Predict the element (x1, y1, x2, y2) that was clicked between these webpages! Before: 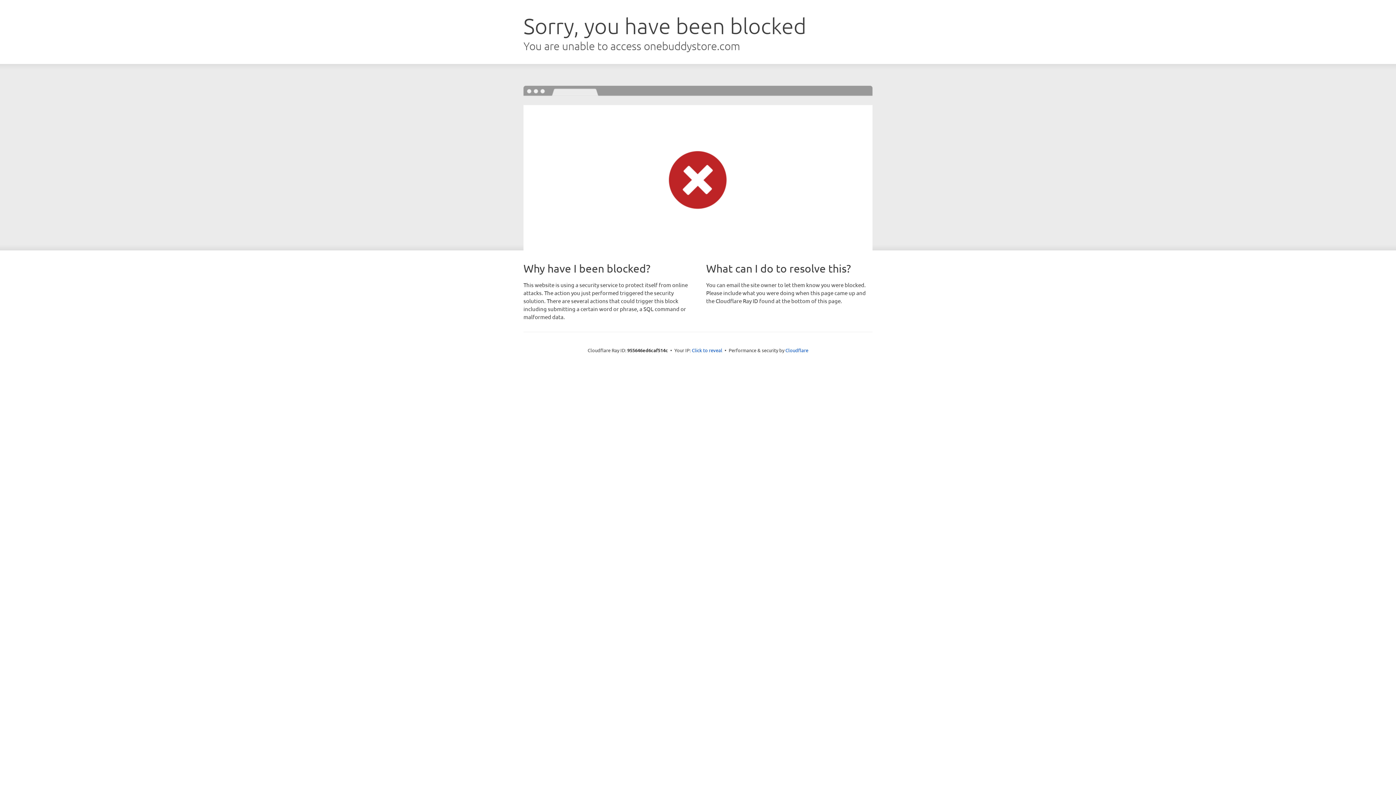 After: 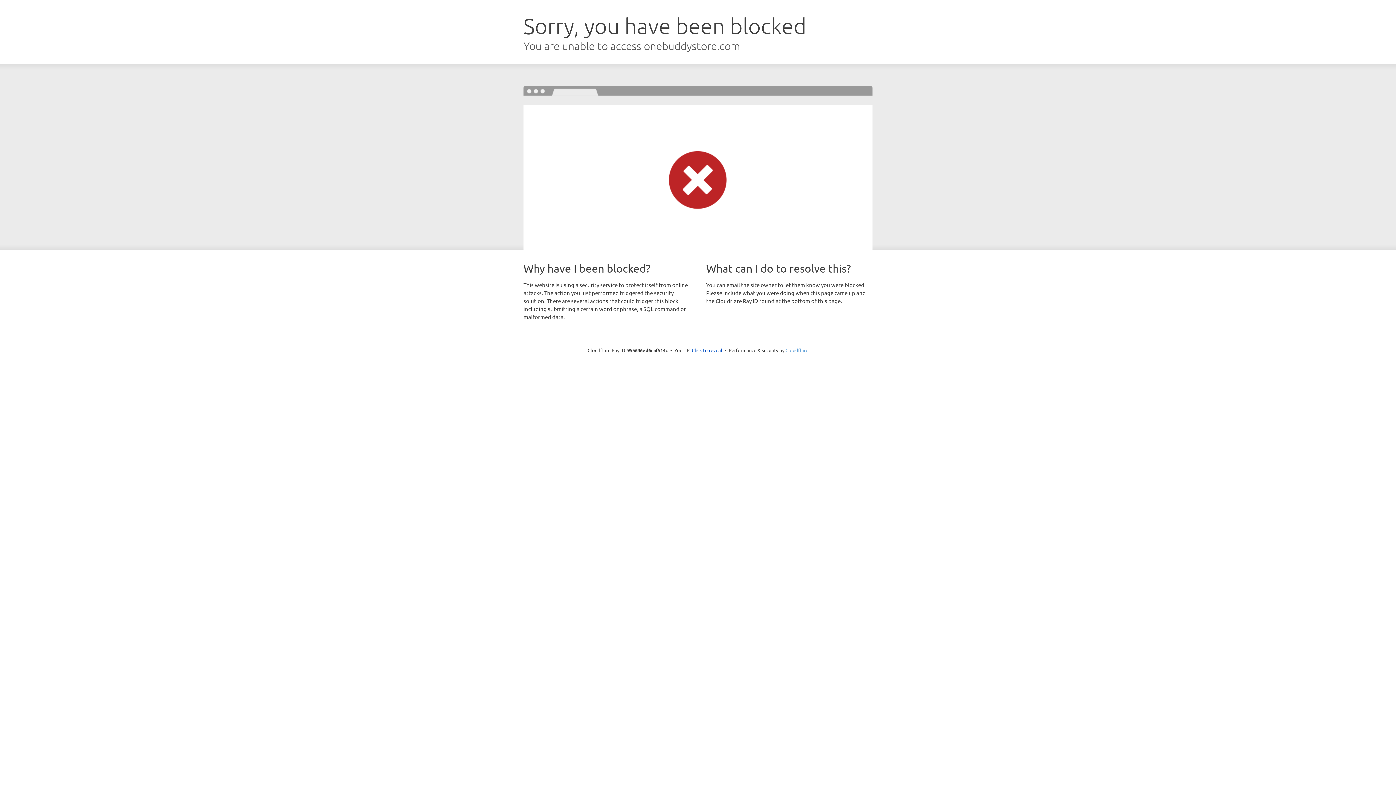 Action: label: Cloudflare bbox: (785, 347, 808, 353)